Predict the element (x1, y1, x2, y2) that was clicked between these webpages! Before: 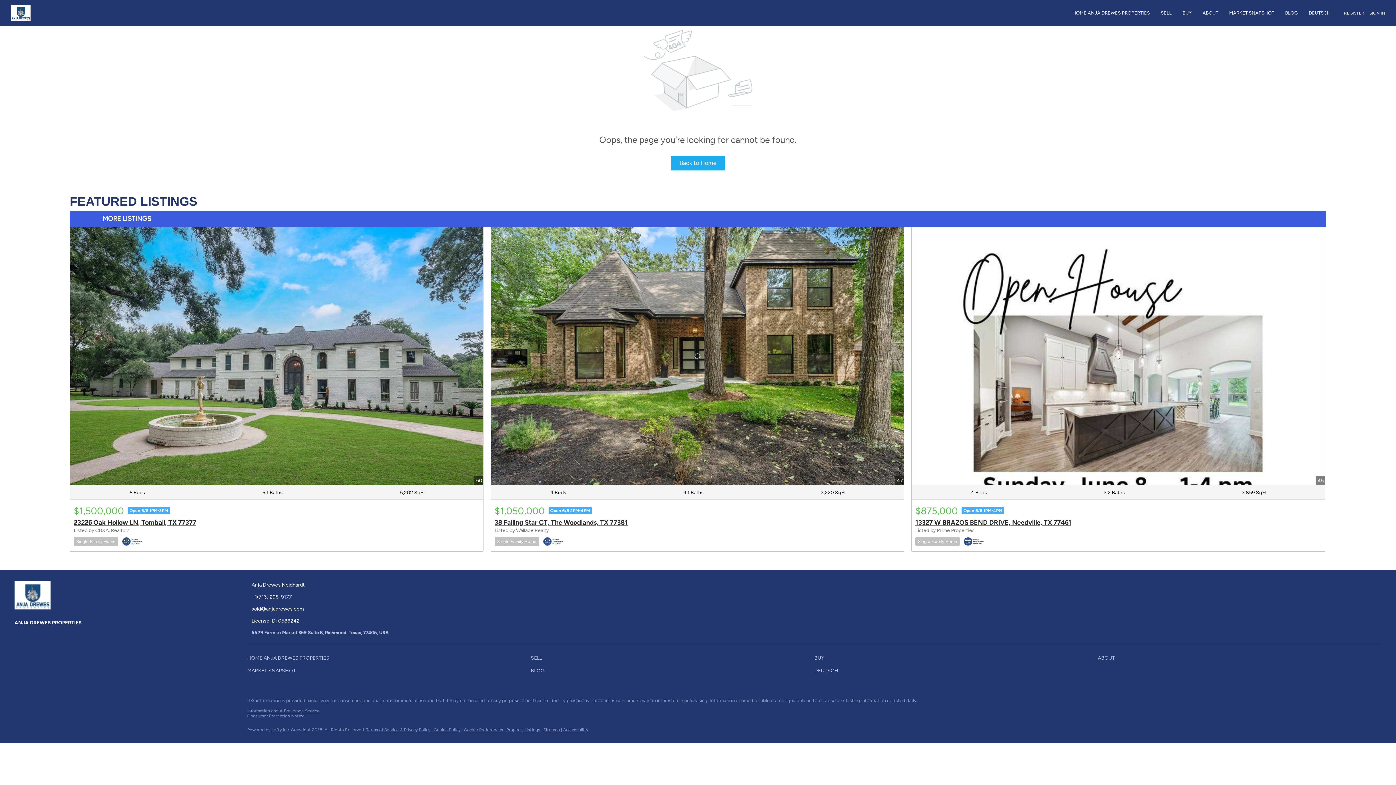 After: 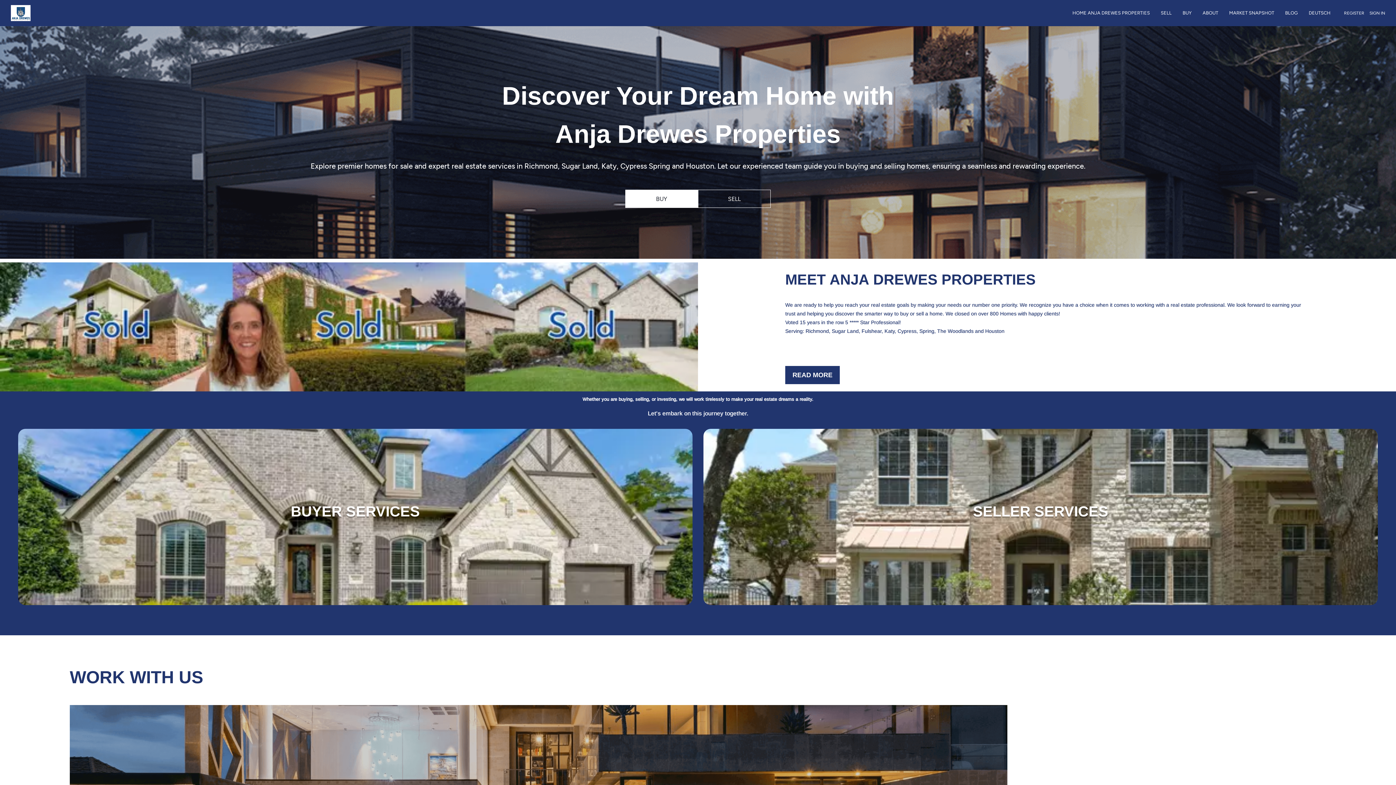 Action: label: HOME ANJA DREWES PROPERTIES bbox: (1072, 3, 1150, 22)